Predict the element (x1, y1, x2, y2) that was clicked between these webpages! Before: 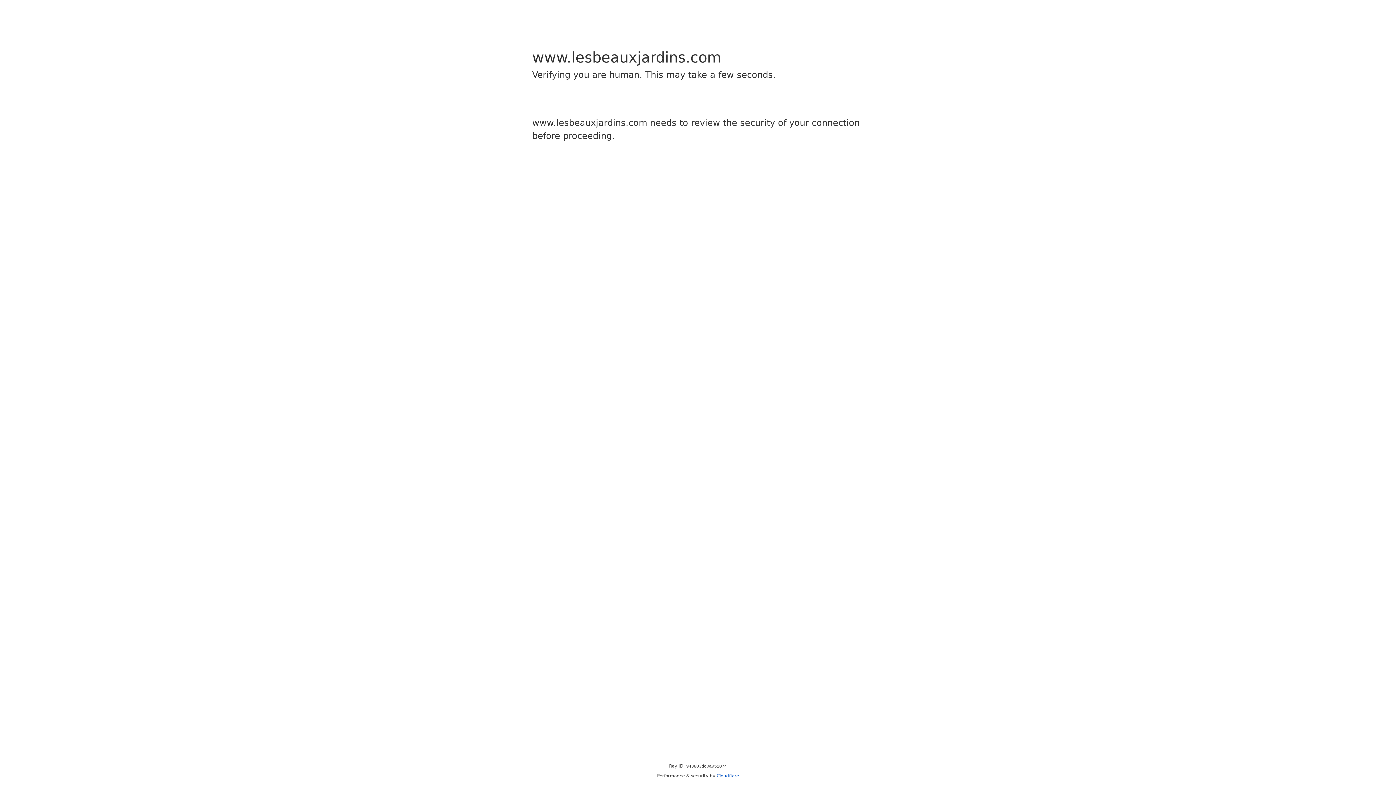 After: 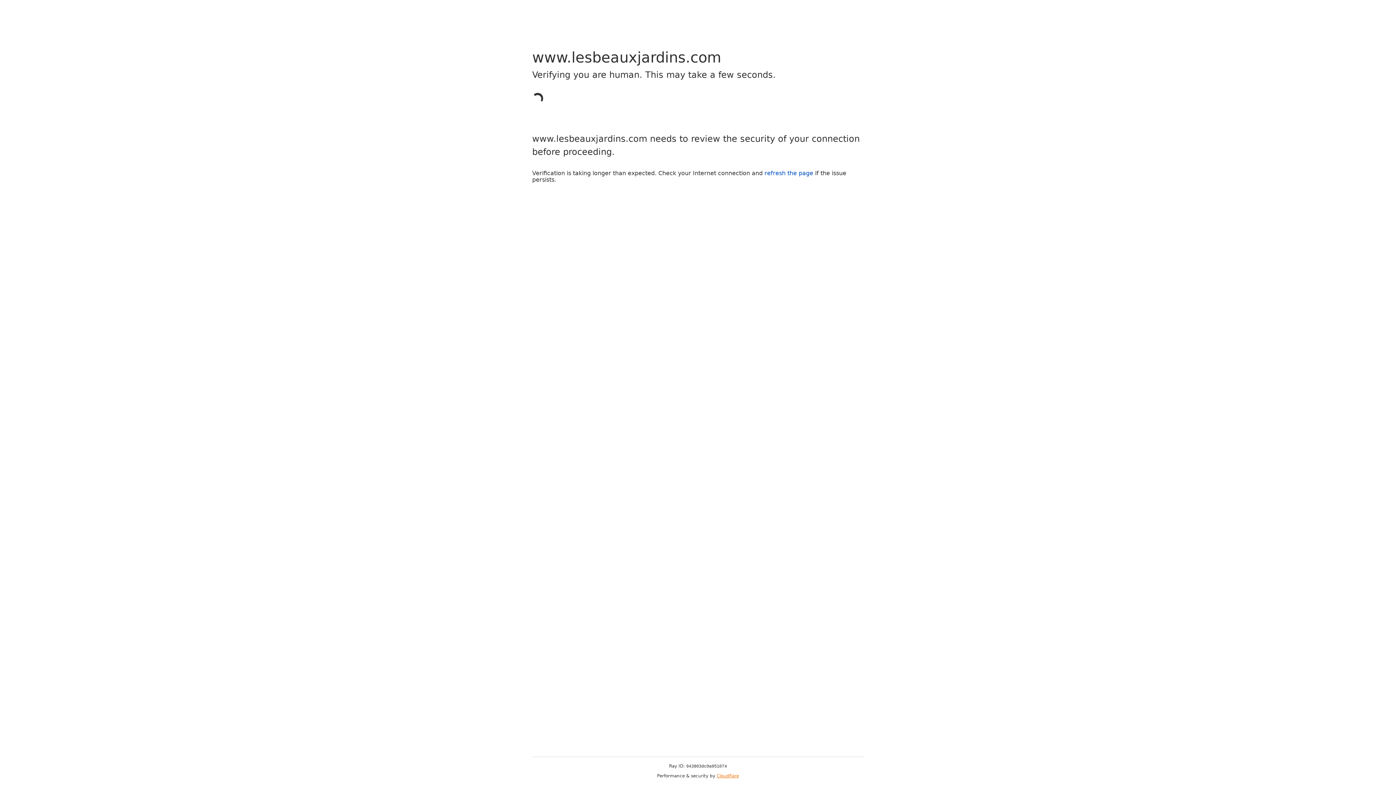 Action: label: Cloudflare bbox: (716, 773, 739, 778)